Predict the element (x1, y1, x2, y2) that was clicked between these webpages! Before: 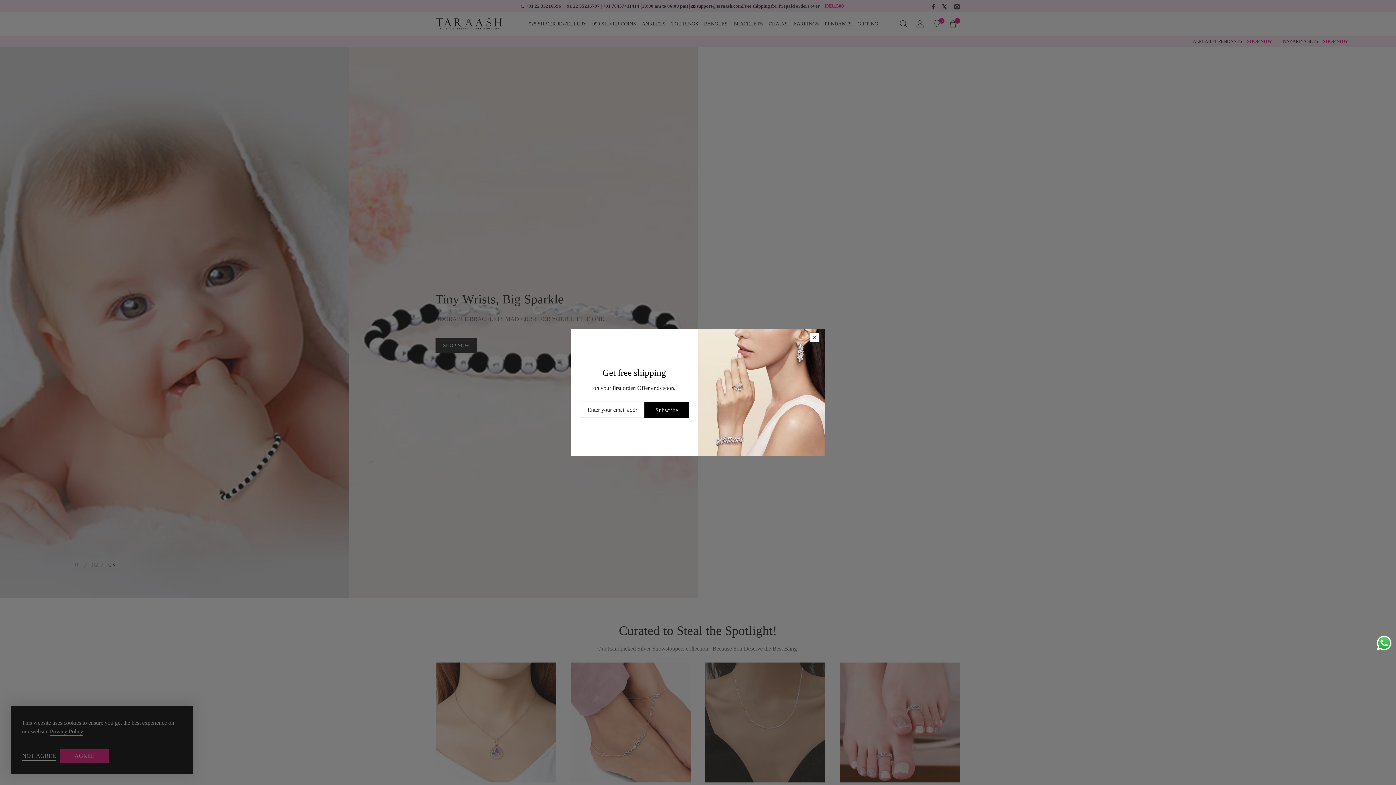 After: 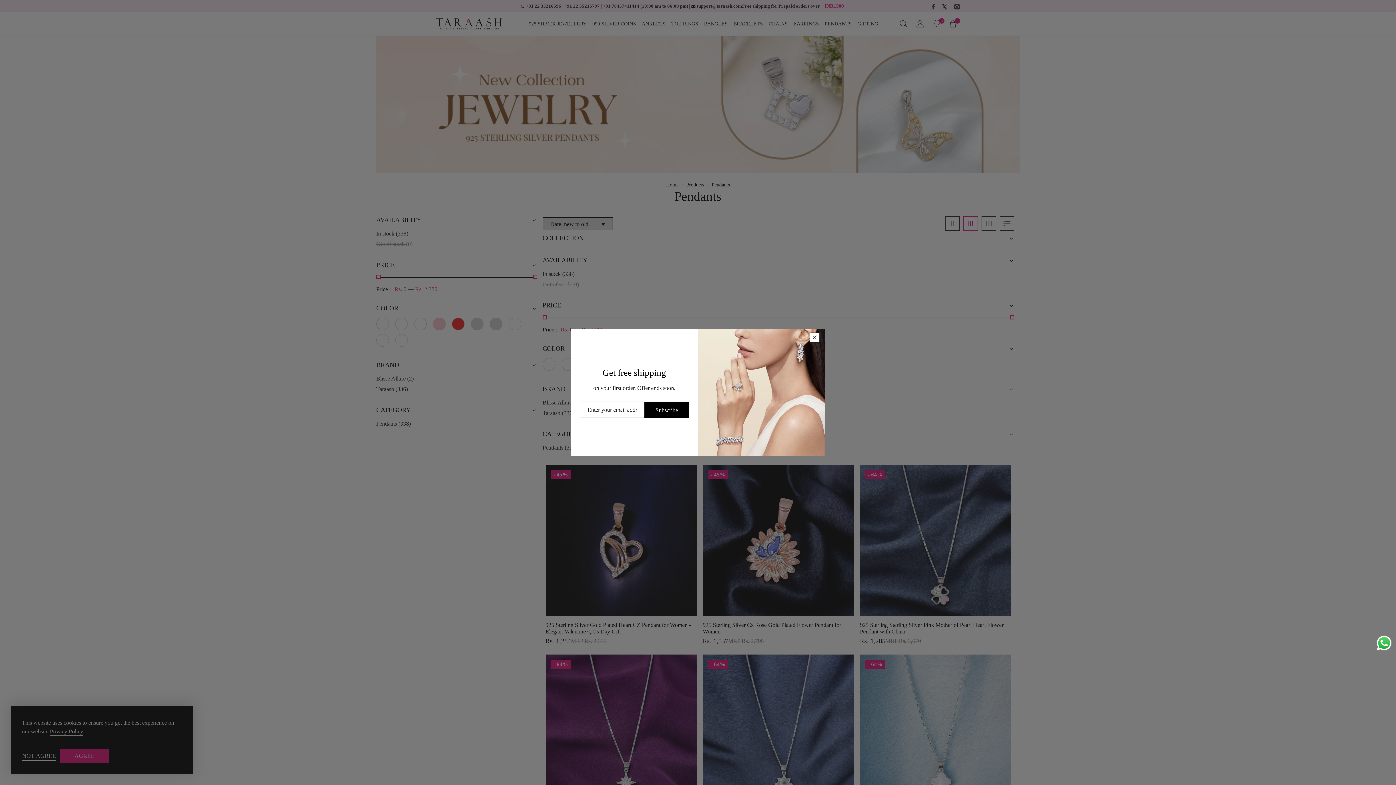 Action: label: PENDANTS bbox: (824, 19, 851, 27)